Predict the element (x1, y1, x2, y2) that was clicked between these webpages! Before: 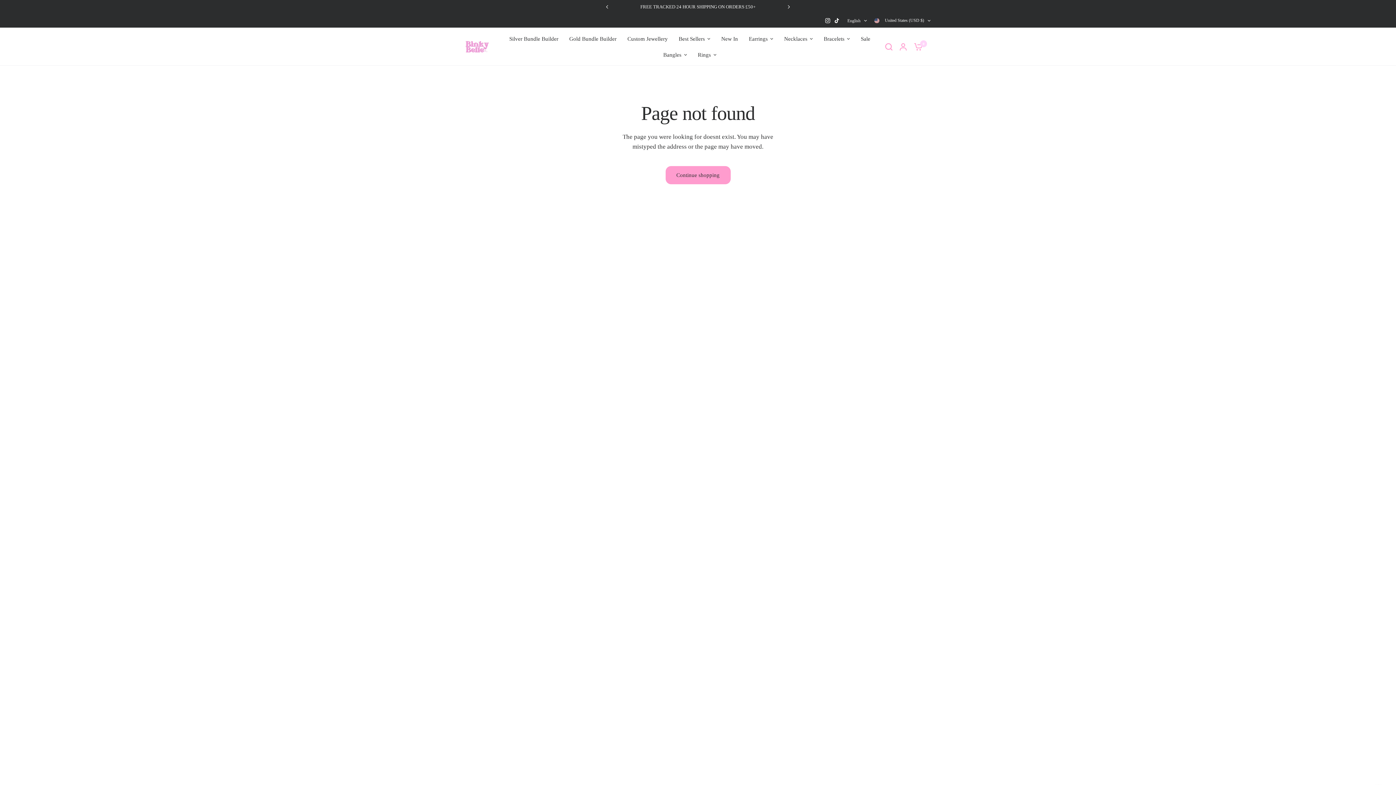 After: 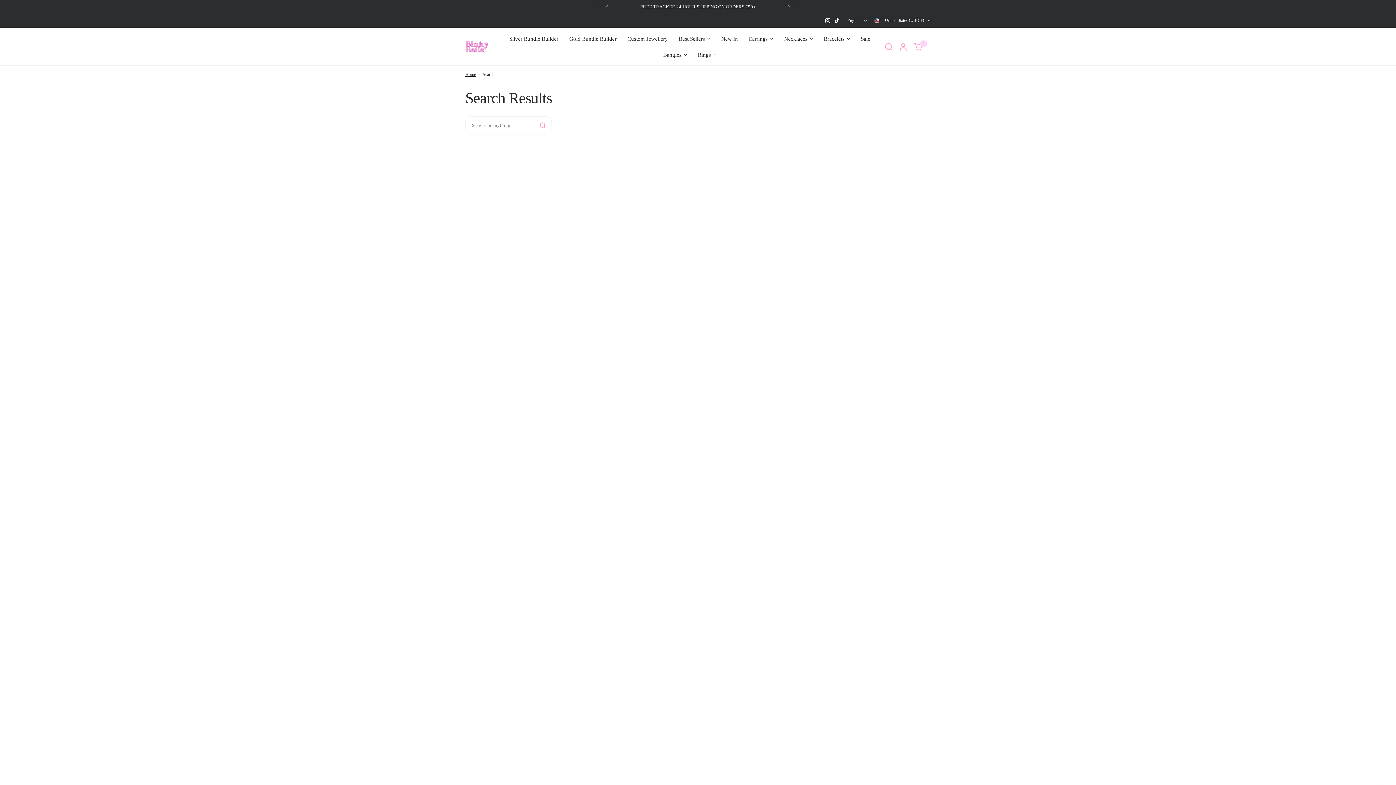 Action: bbox: (881, 27, 896, 65)